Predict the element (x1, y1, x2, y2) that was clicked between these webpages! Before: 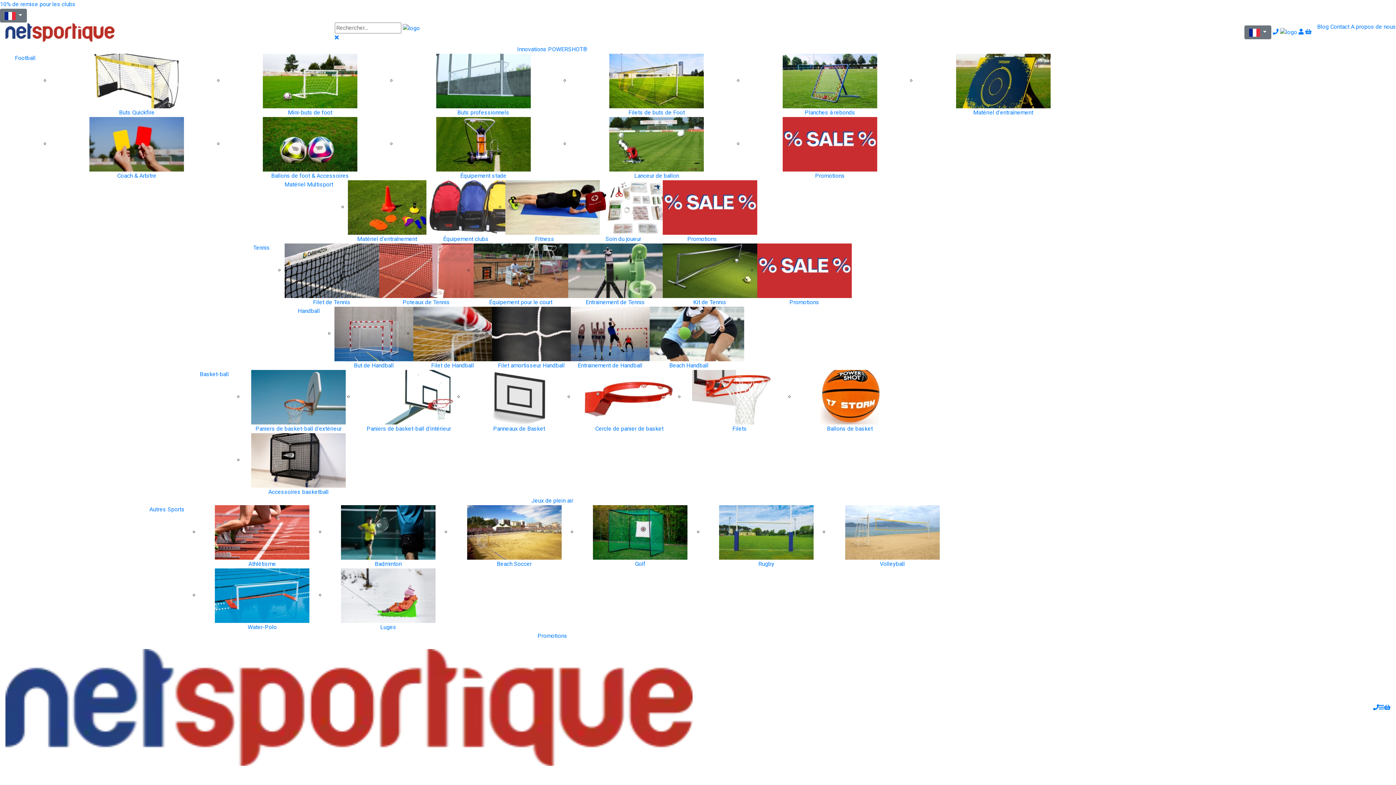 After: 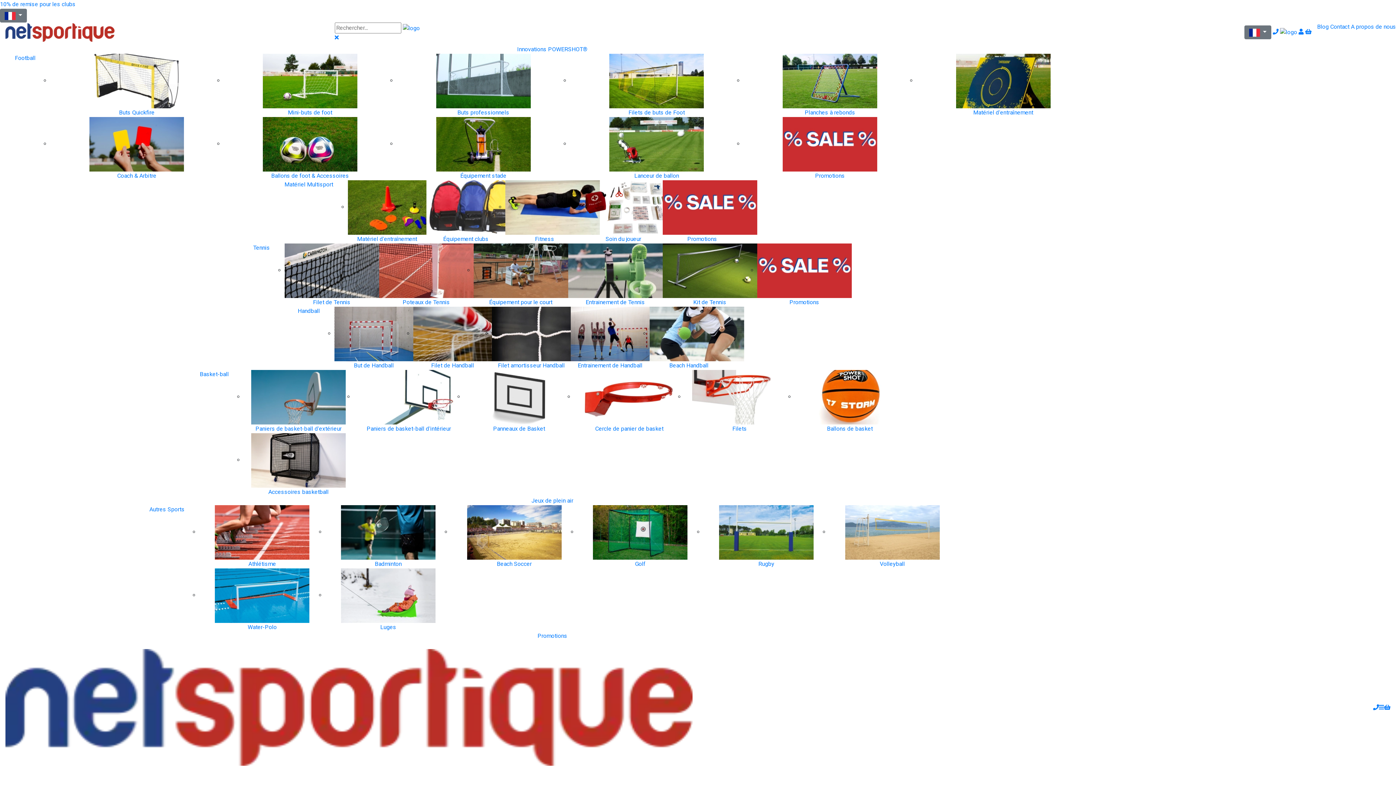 Action: label: Athlétisme bbox: (199, 528, 325, 568)